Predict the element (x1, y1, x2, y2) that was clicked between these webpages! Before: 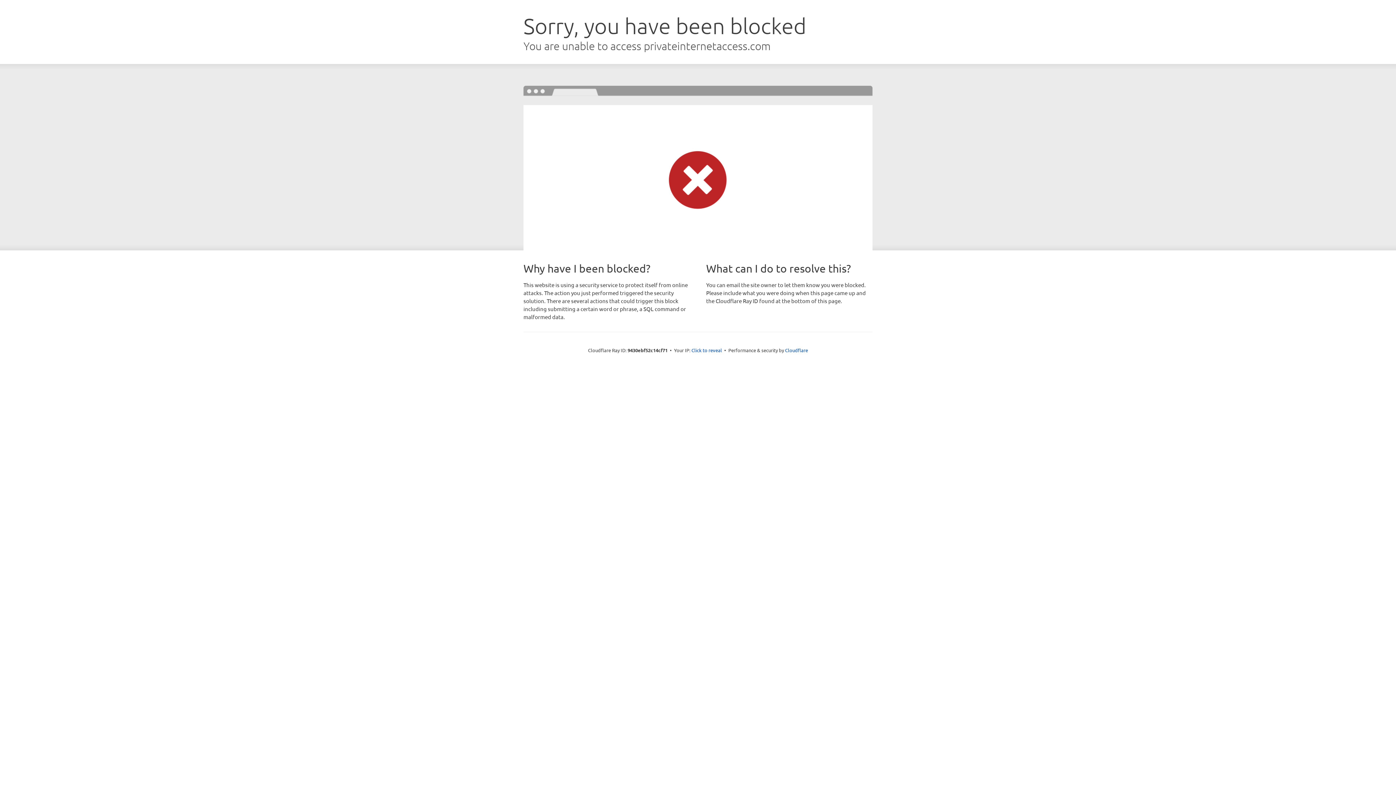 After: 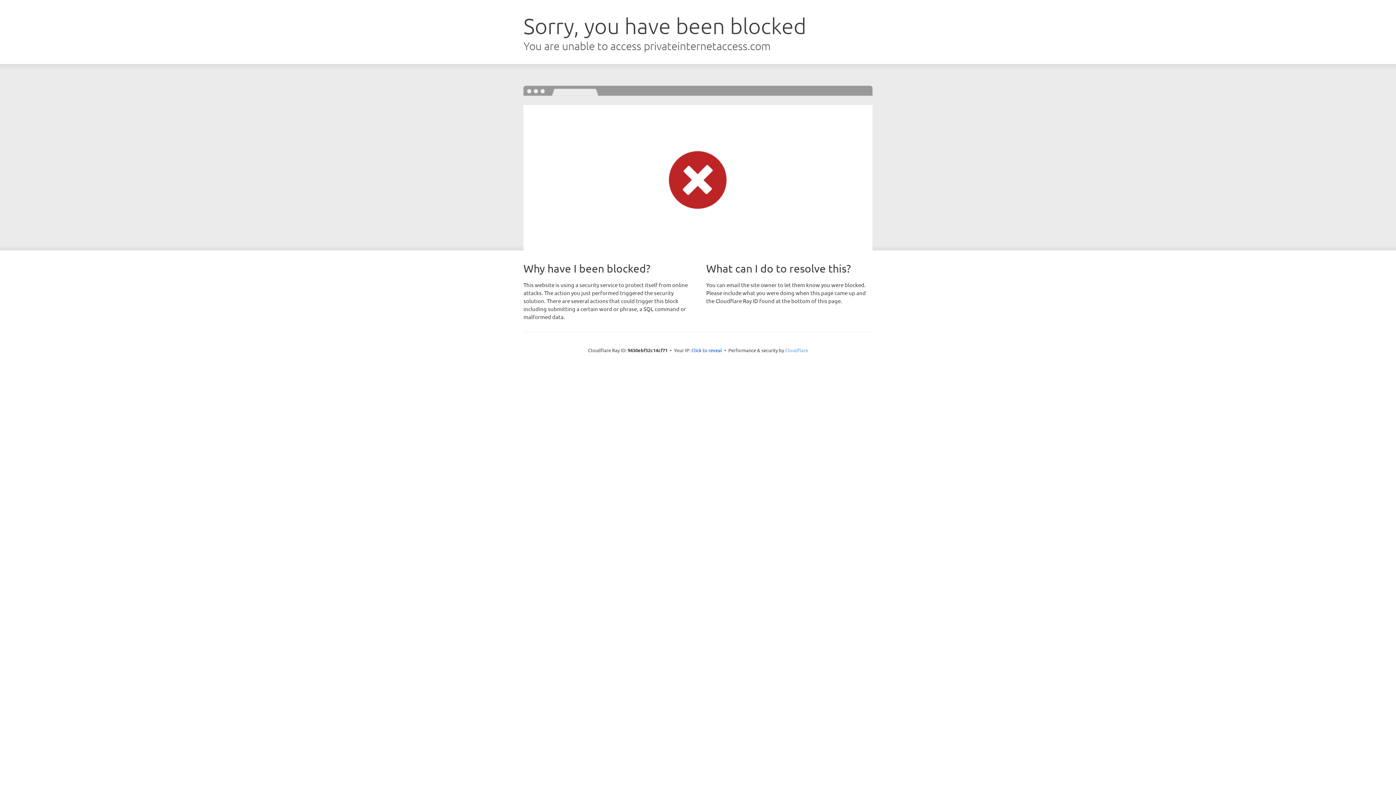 Action: bbox: (785, 347, 808, 353) label: Cloudflare